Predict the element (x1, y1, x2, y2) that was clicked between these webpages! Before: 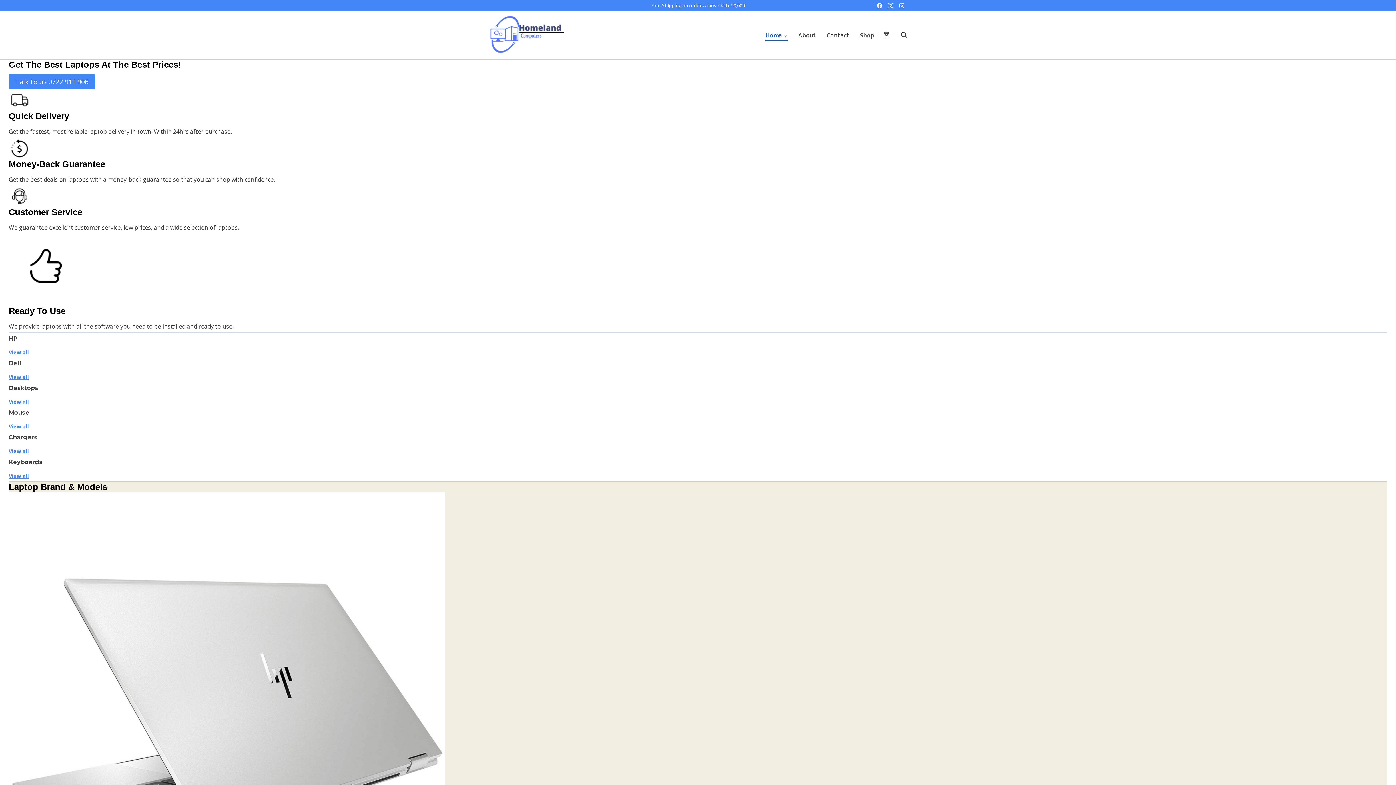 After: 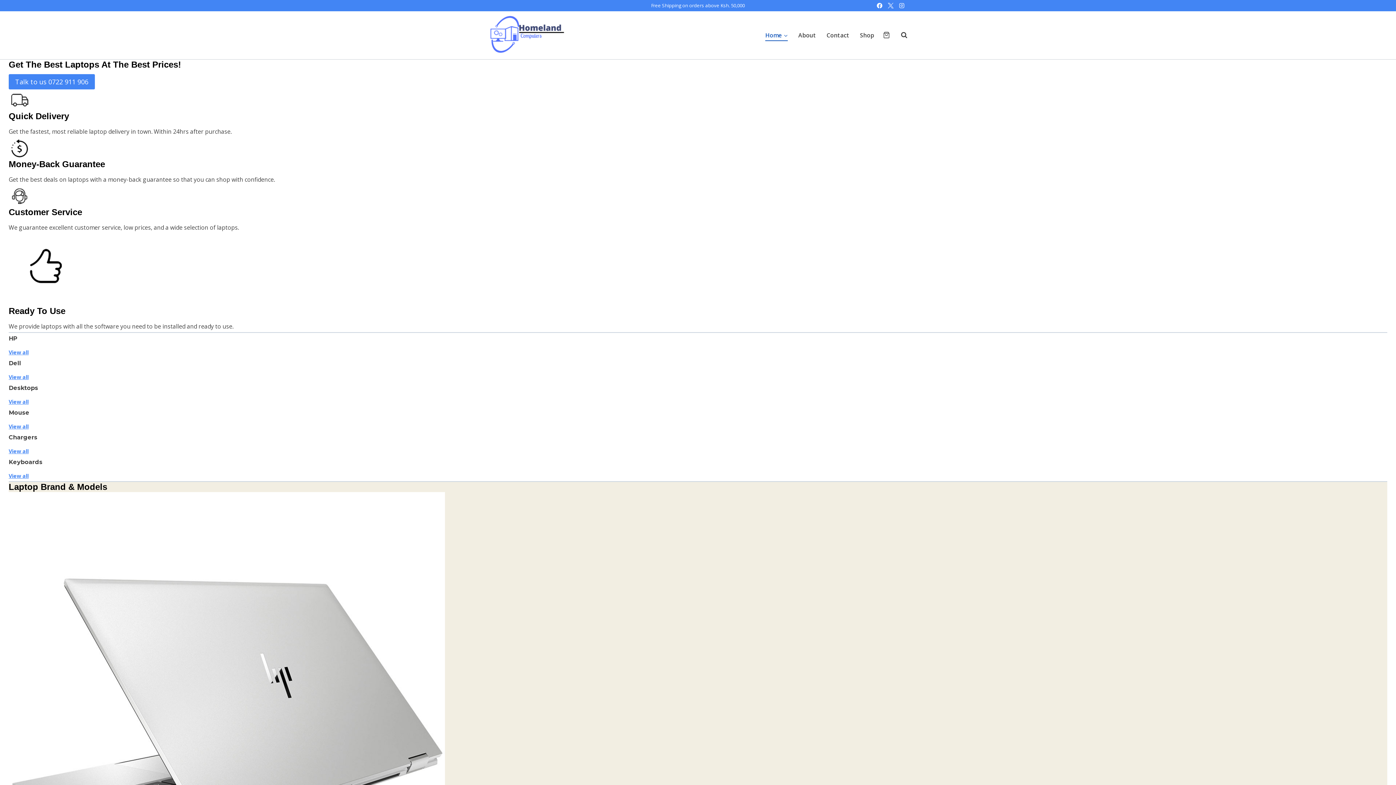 Action: bbox: (760, 29, 793, 41) label: Home